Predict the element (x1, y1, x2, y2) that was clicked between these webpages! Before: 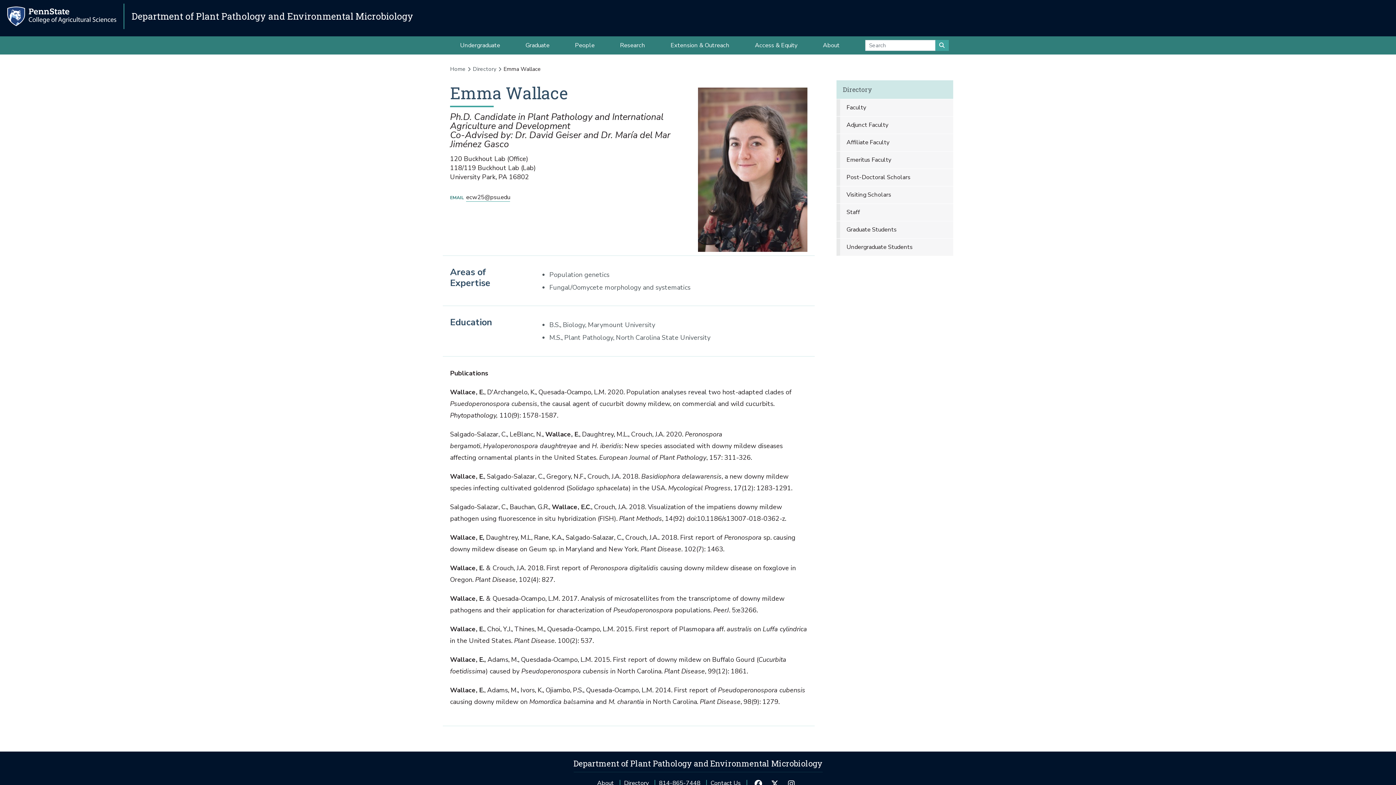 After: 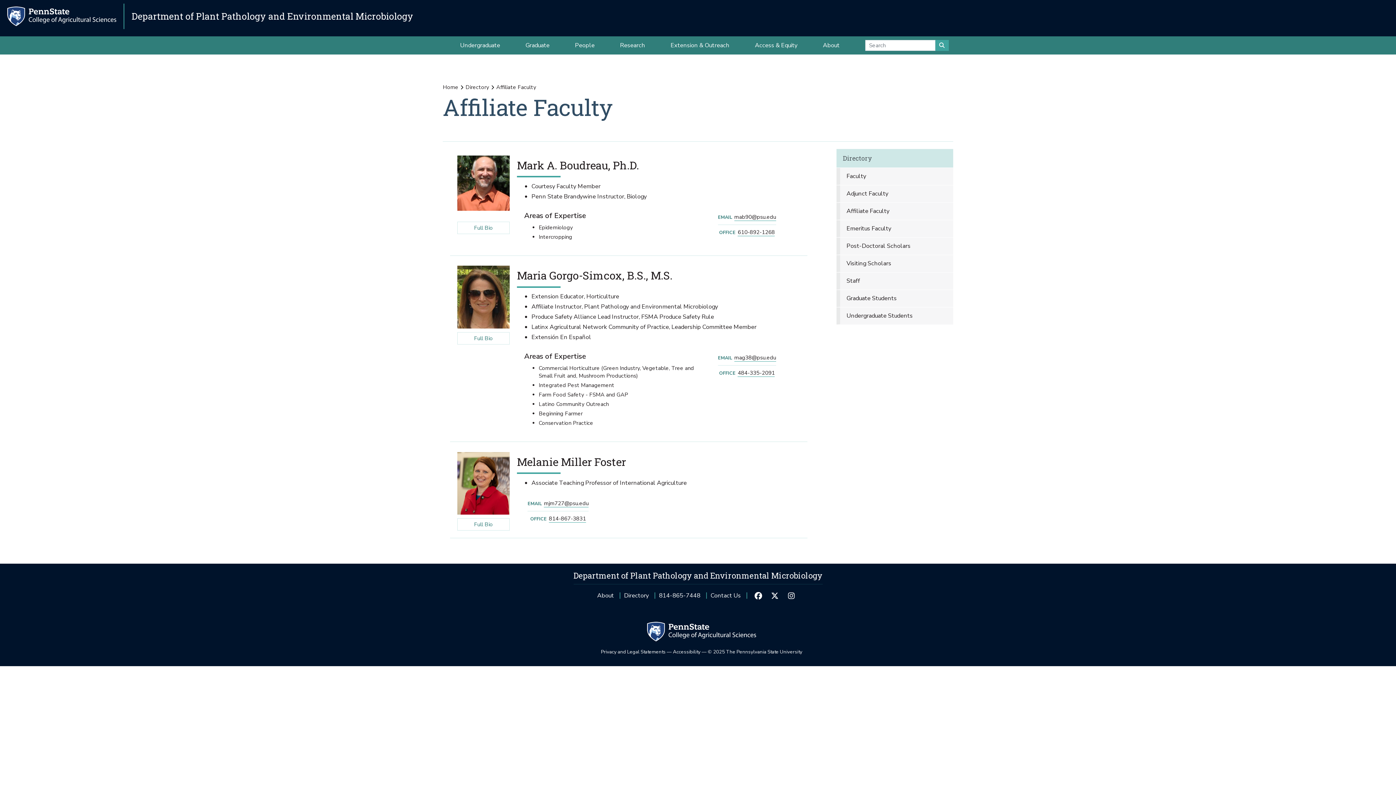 Action: label: Affiliate Faculty bbox: (836, 134, 953, 151)